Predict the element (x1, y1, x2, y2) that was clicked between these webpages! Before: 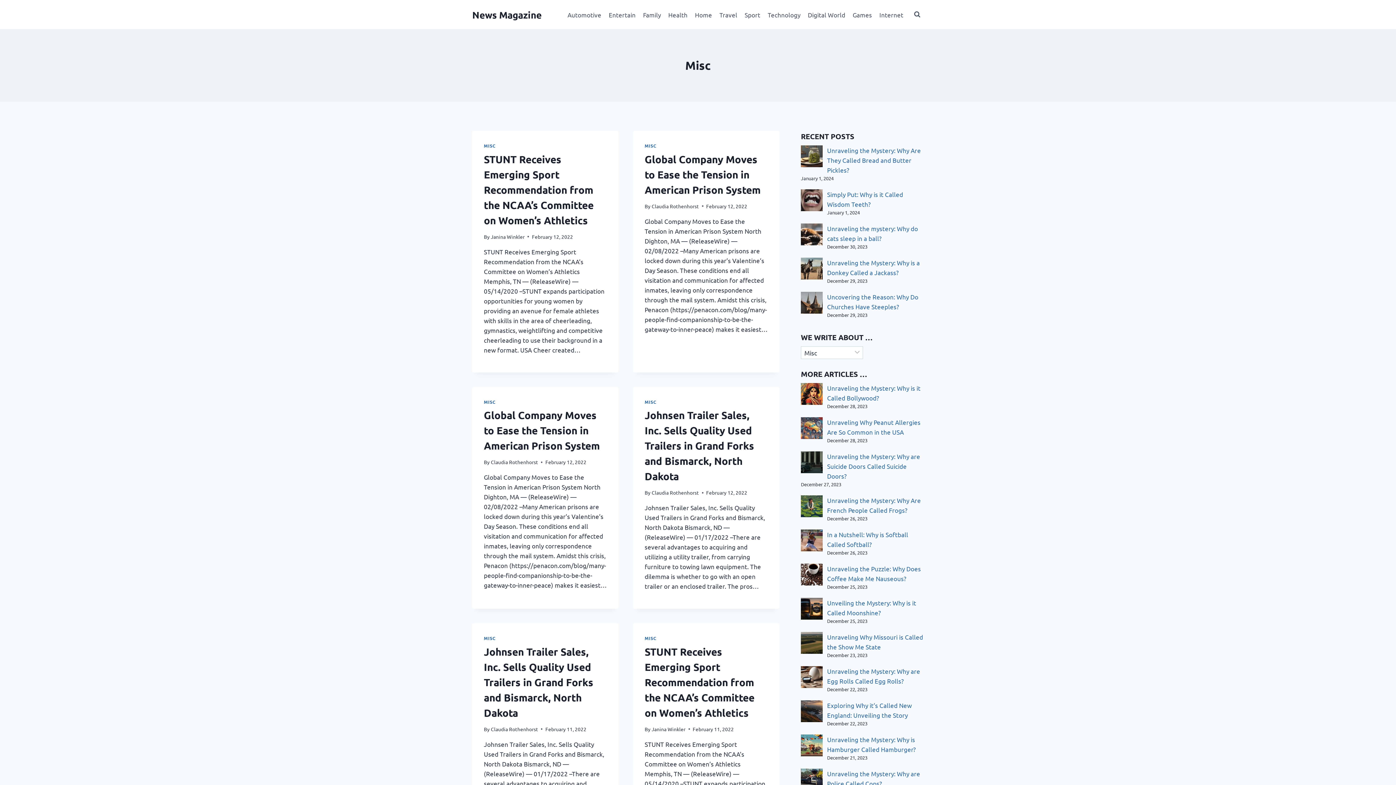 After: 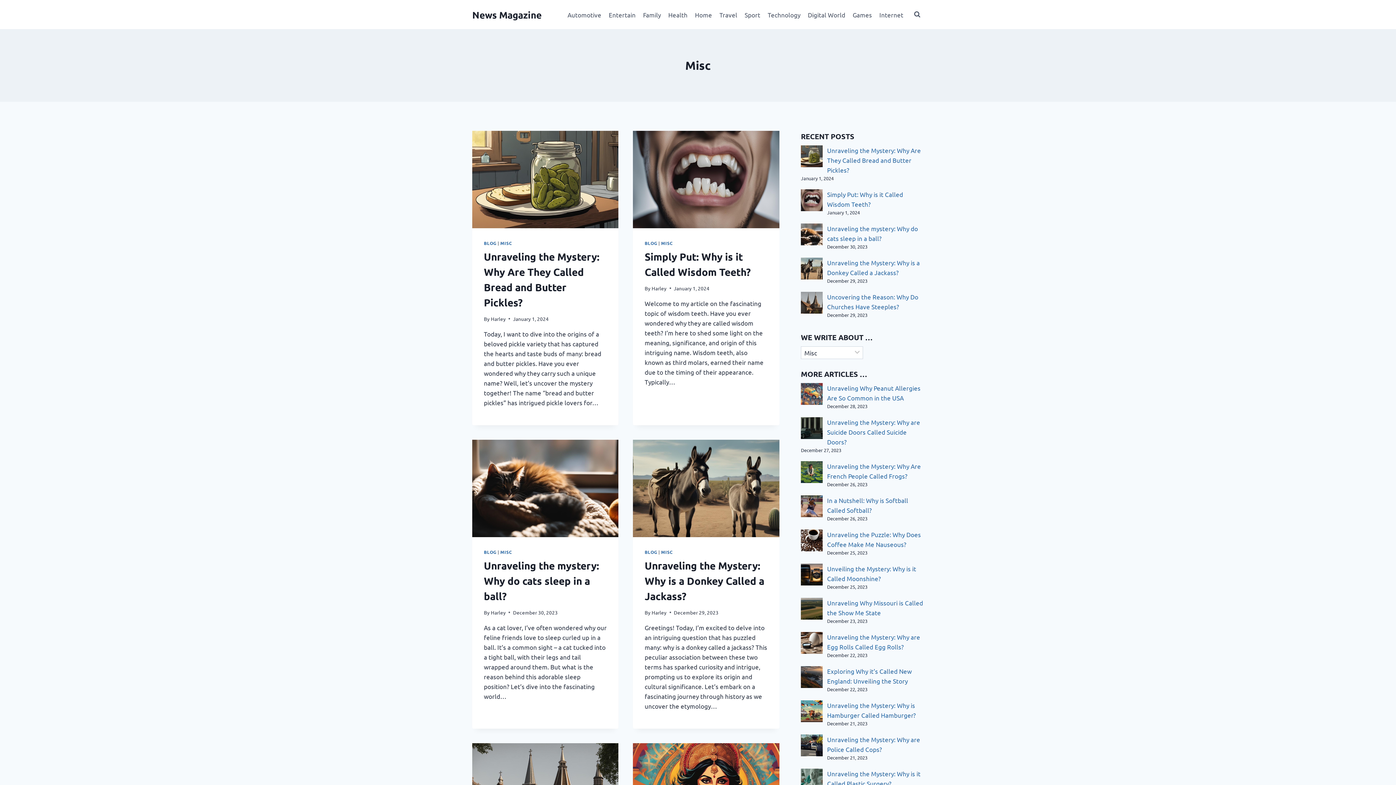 Action: label: MISC bbox: (644, 635, 656, 641)